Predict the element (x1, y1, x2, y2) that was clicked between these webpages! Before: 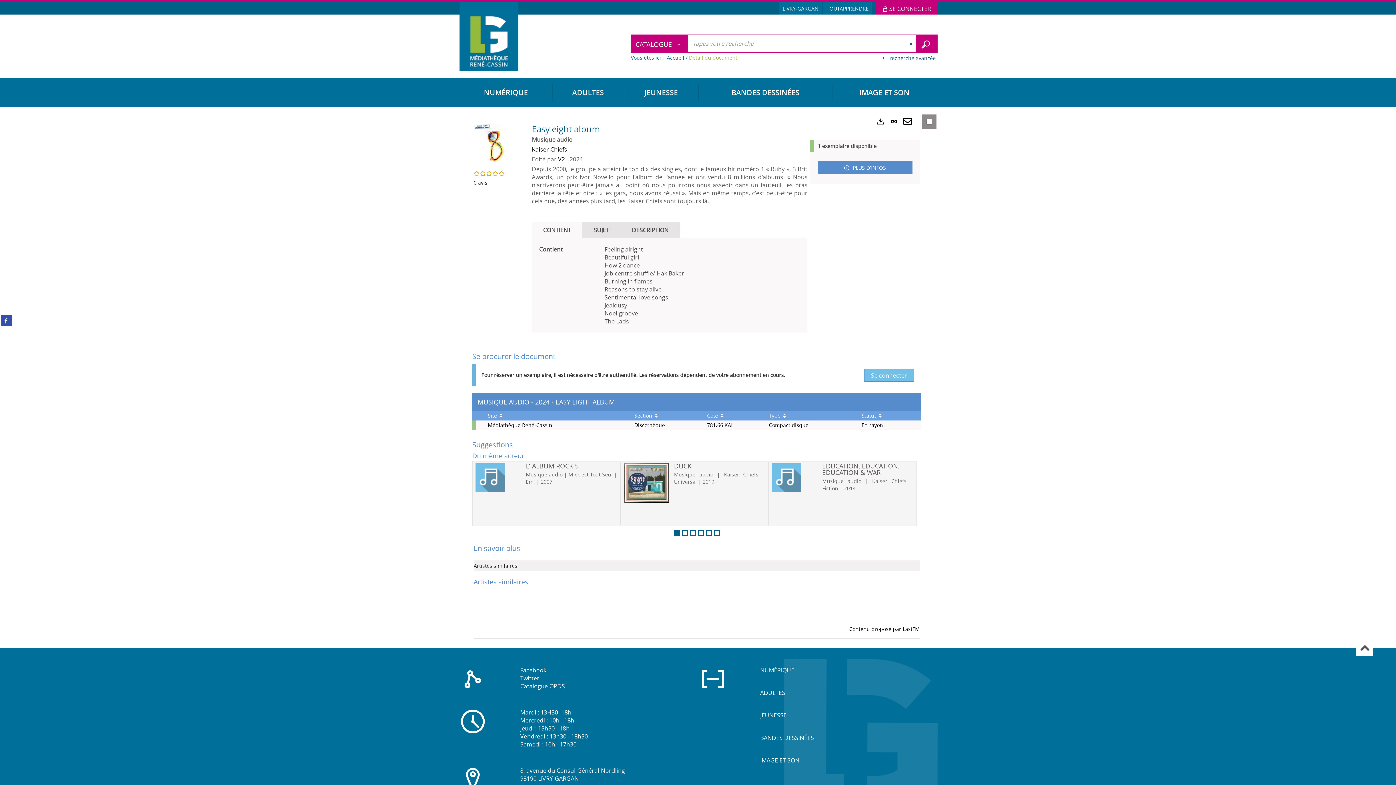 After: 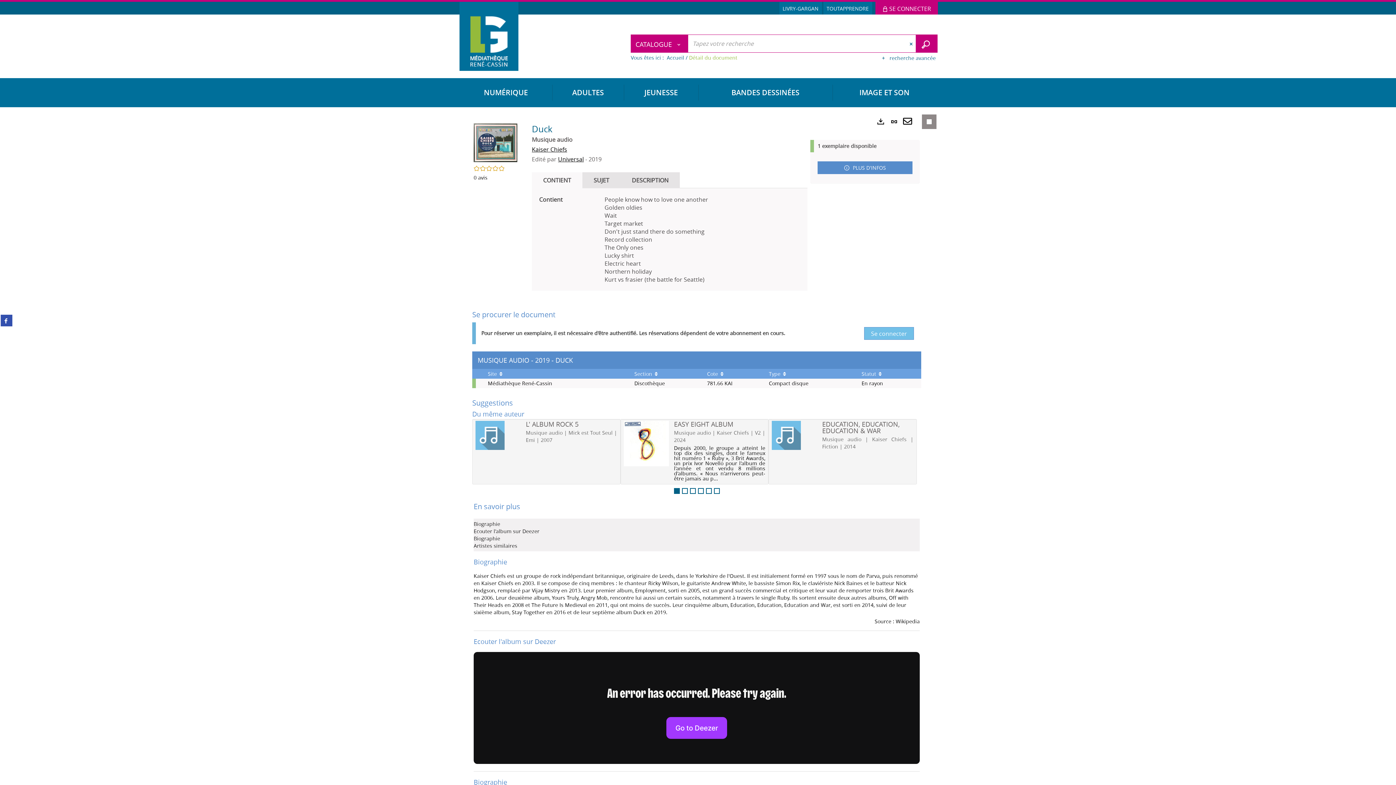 Action: bbox: (622, 462, 670, 502)